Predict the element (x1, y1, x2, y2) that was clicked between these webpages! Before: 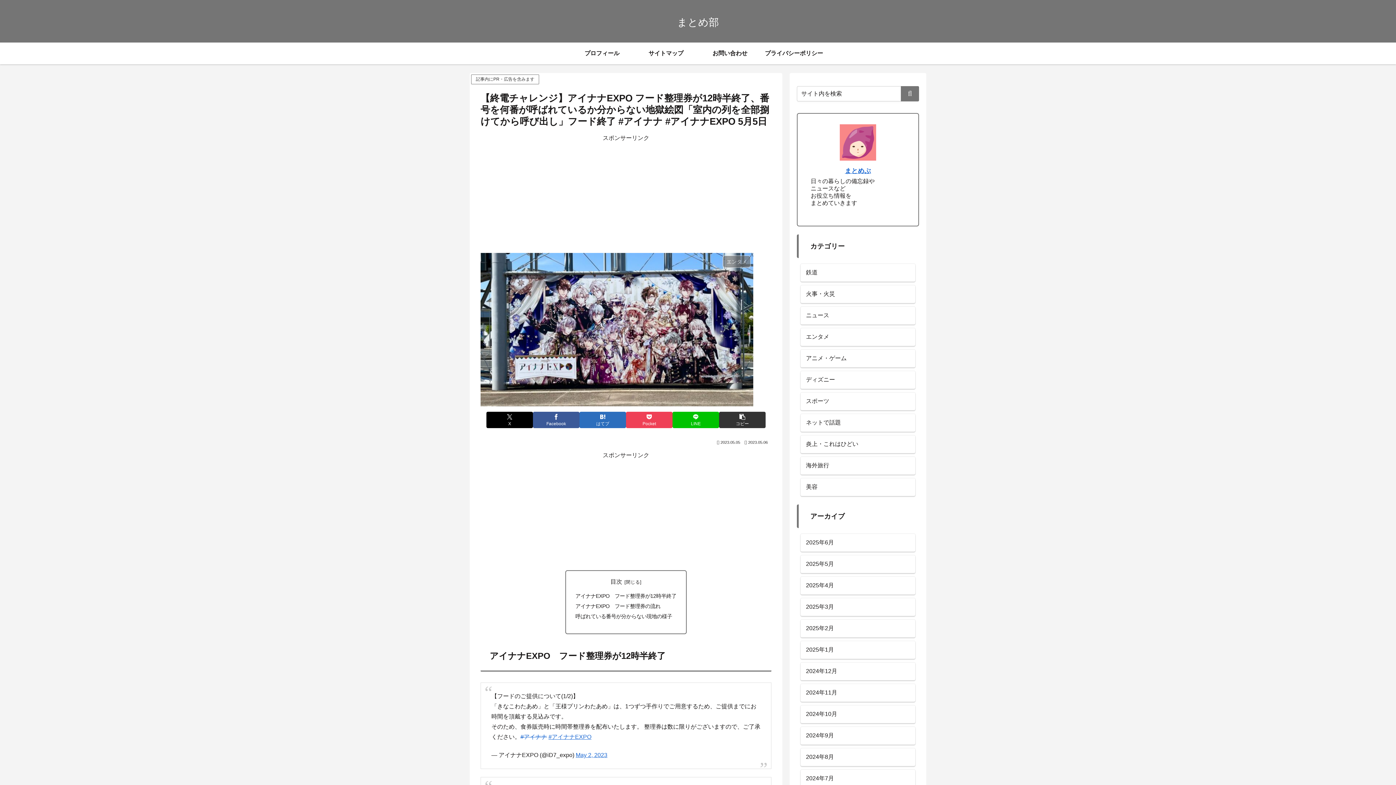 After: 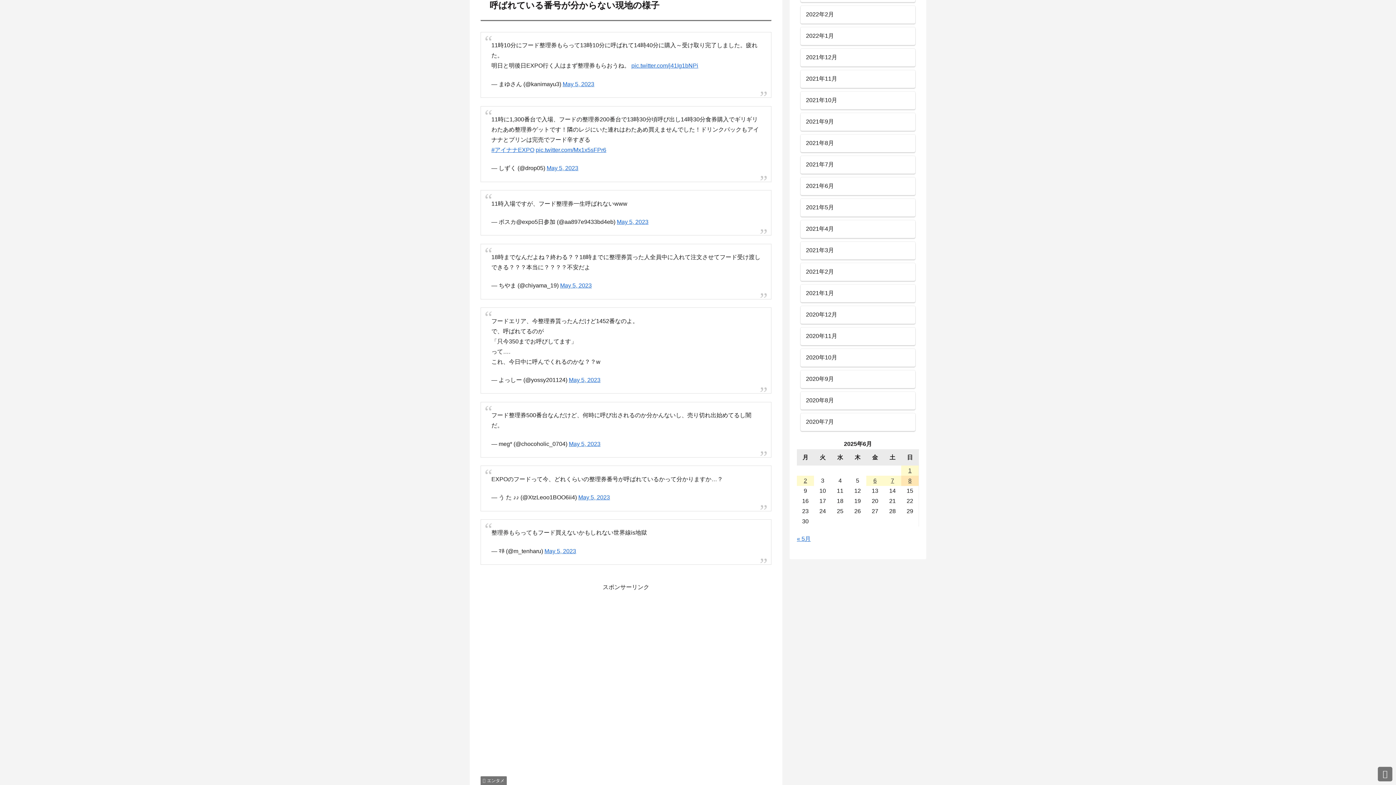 Action: label: 呼ばれている番号が分からない現地の様子 bbox: (575, 410, 672, 416)